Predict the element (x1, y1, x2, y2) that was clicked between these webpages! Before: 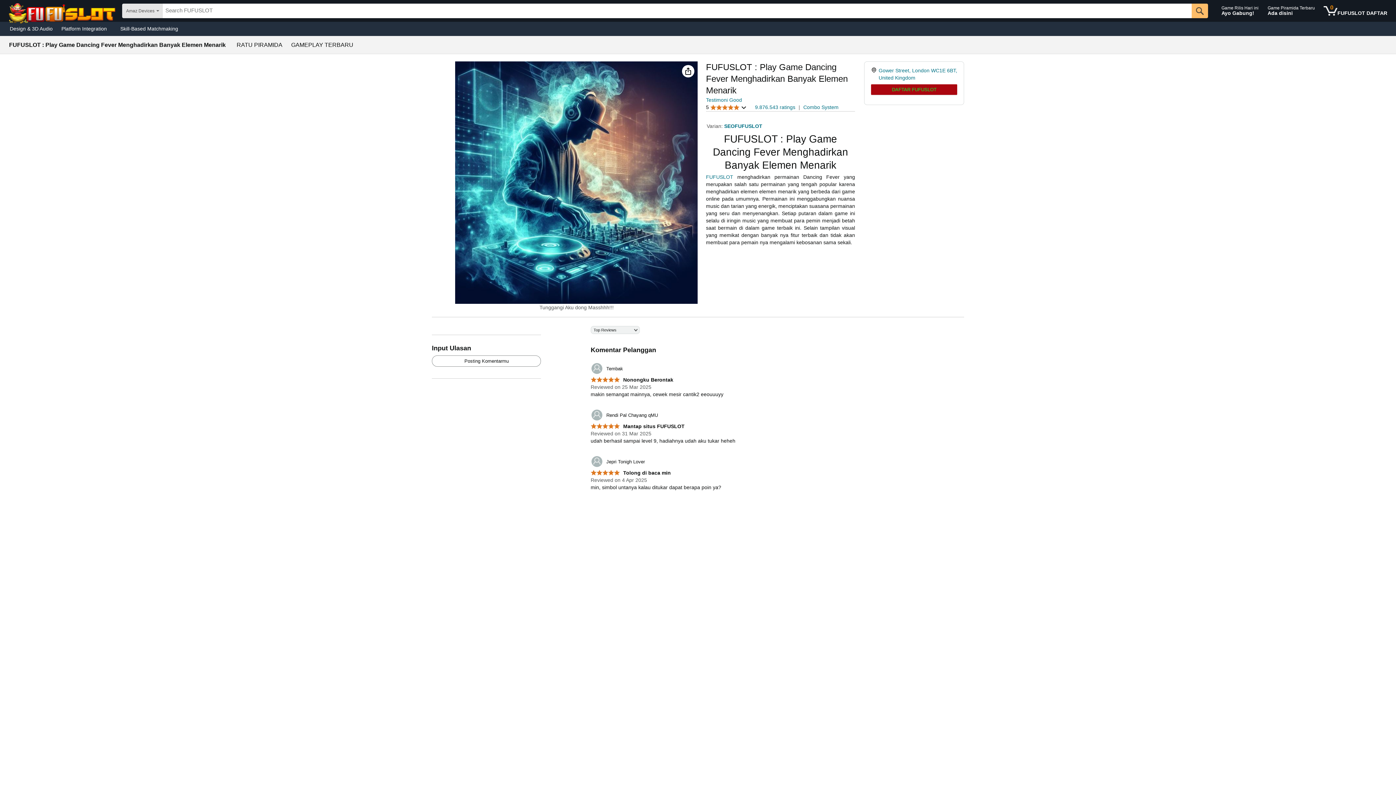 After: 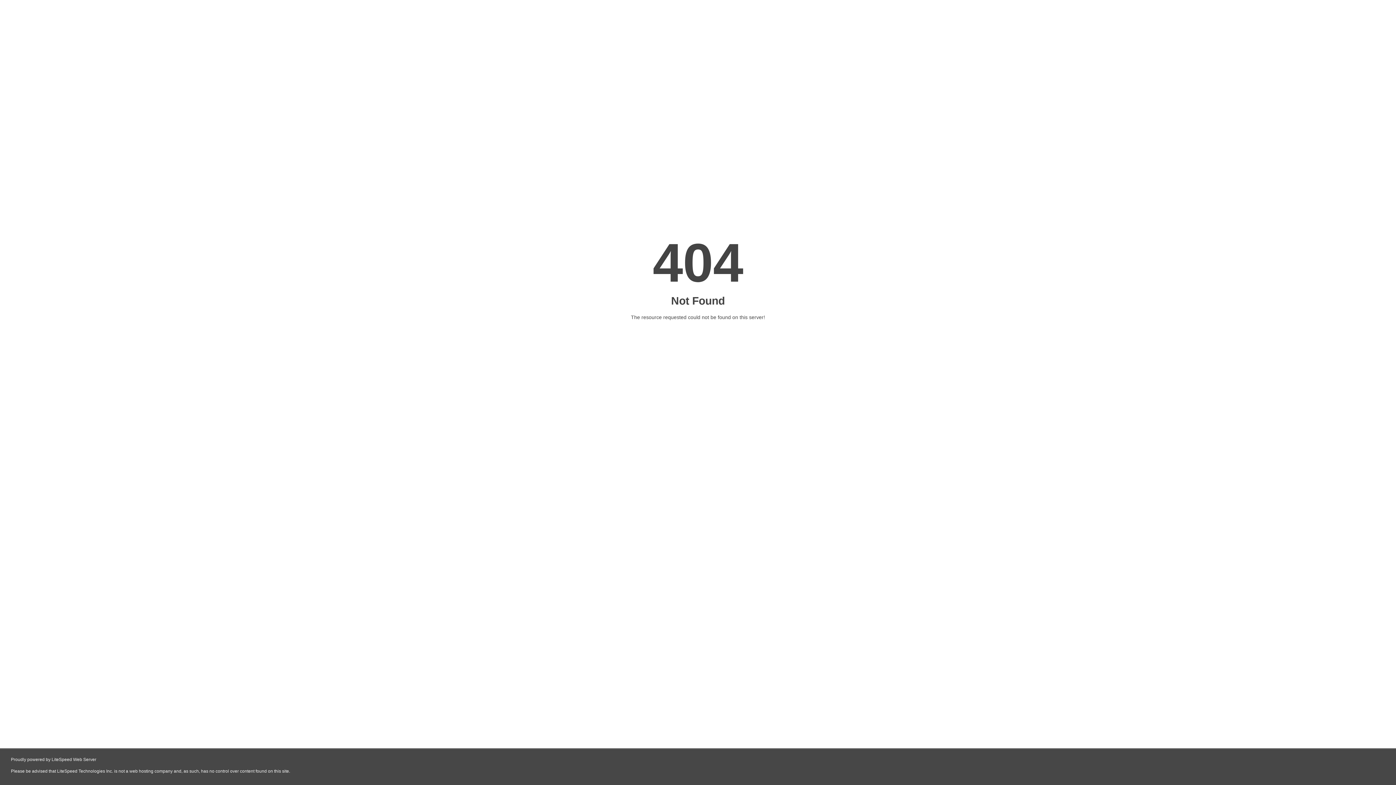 Action: bbox: (590, 470, 671, 476) label:  Tolong di baca min